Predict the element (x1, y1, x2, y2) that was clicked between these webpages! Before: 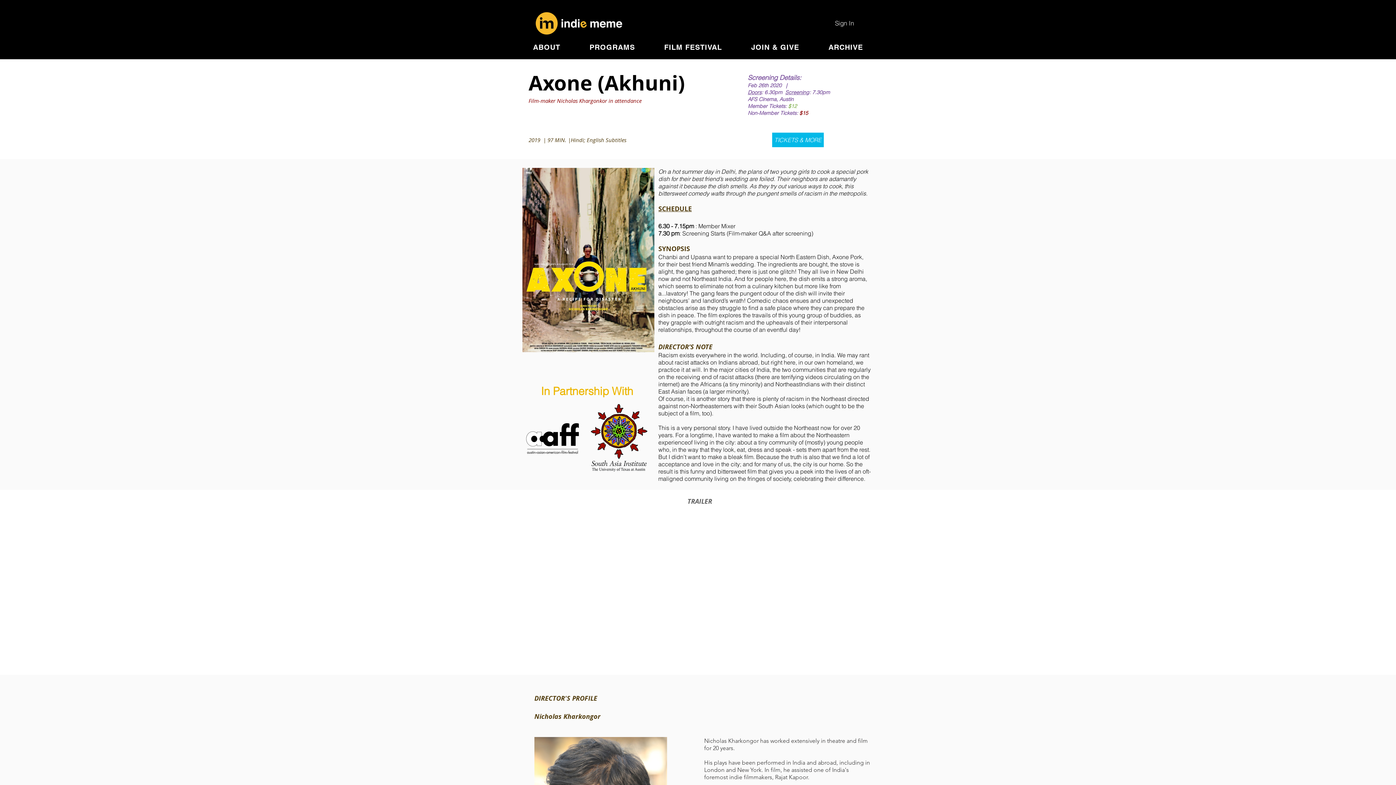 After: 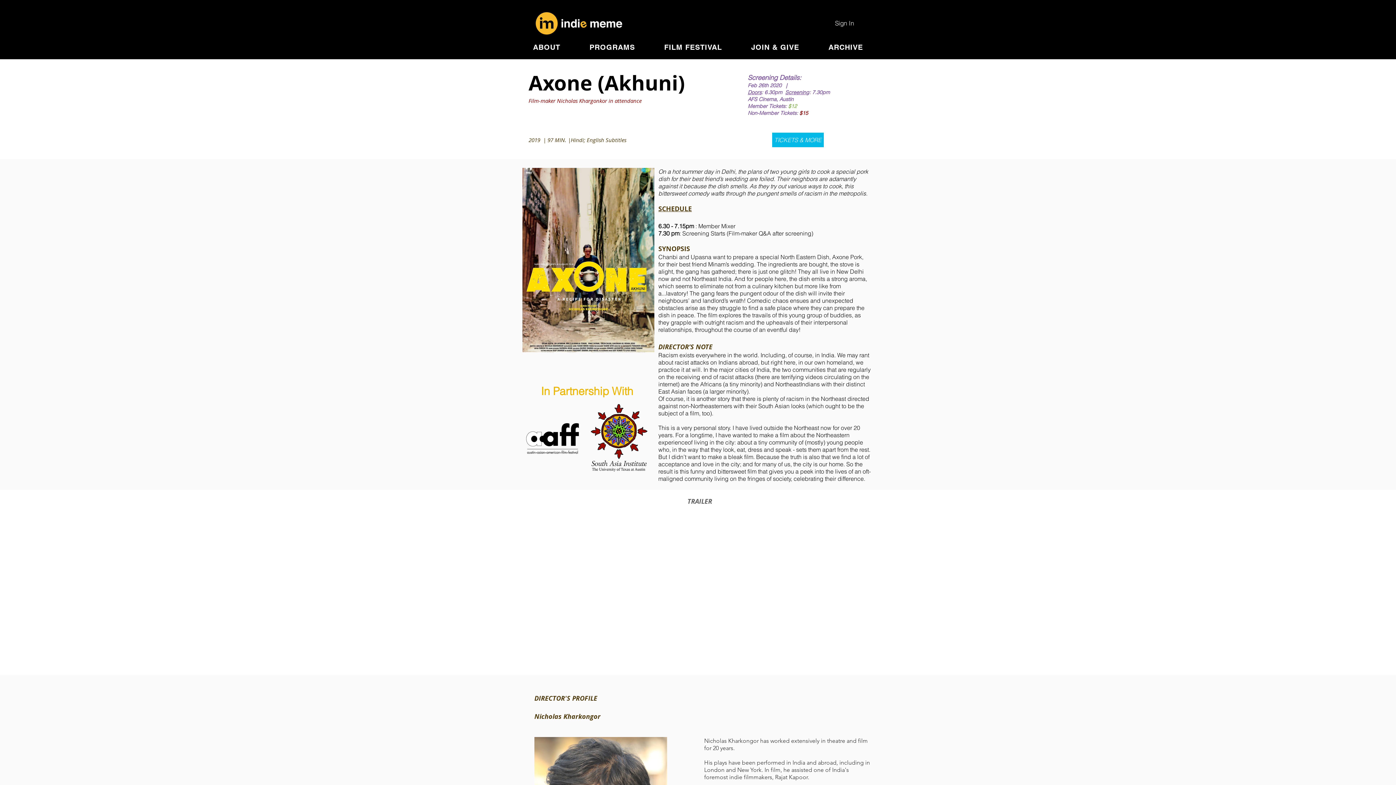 Action: bbox: (590, 404, 647, 473)